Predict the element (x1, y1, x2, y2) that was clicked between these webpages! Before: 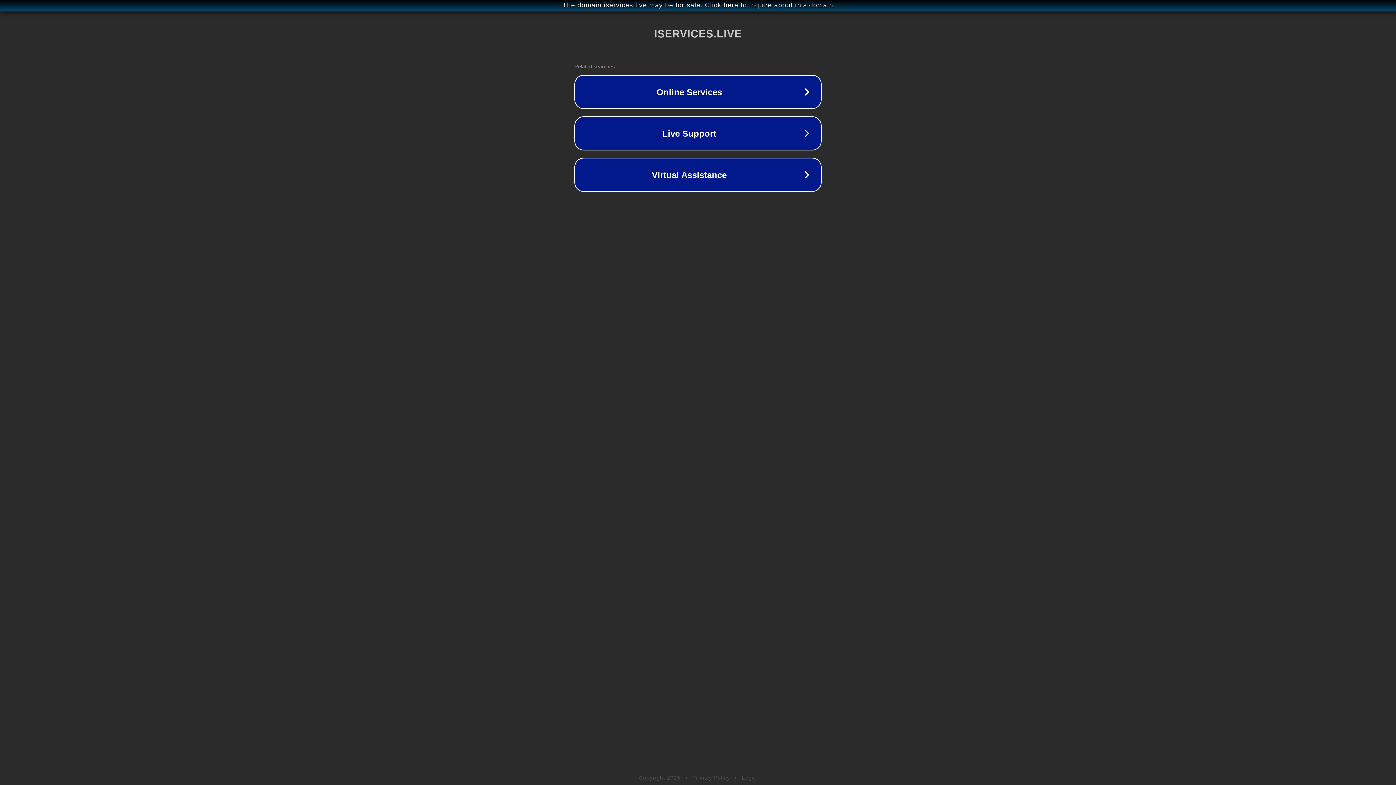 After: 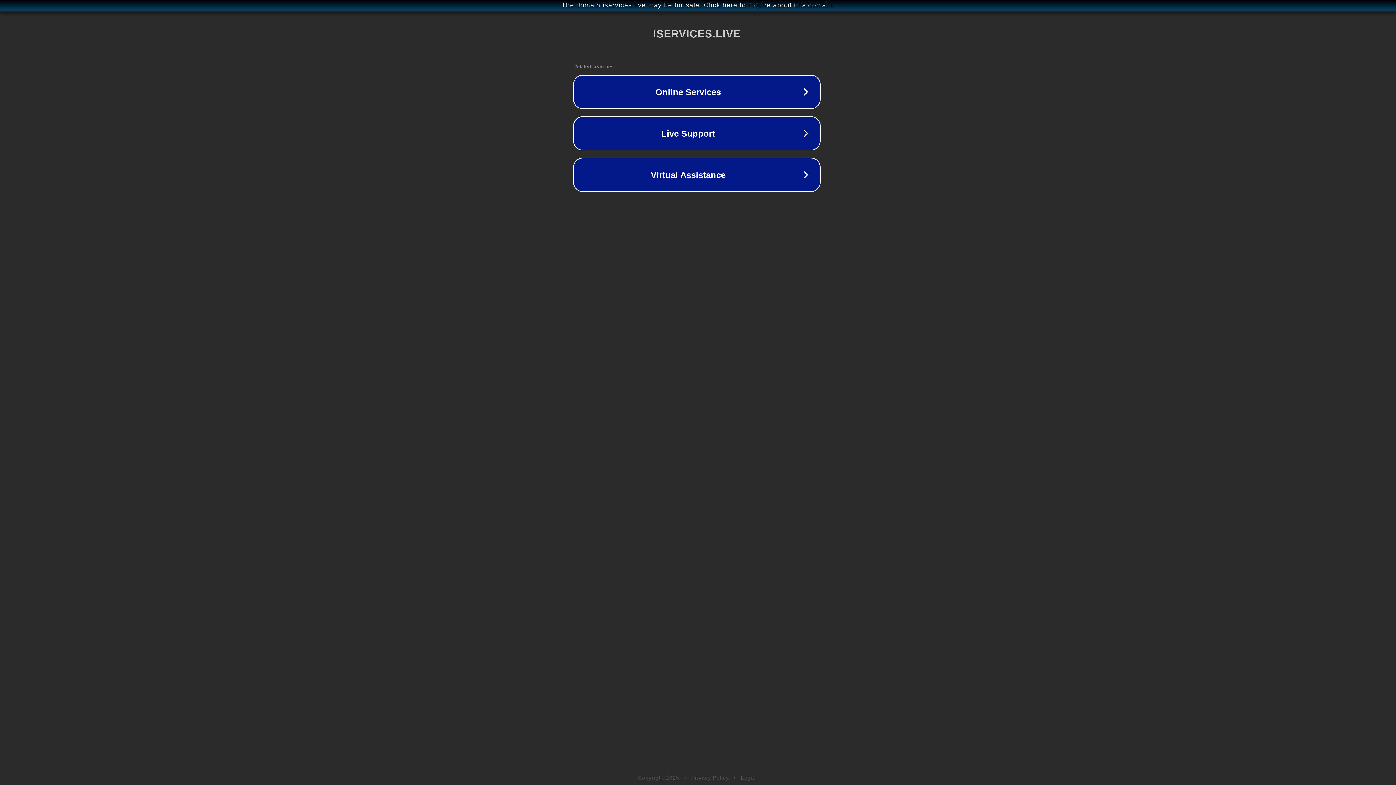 Action: bbox: (1, 1, 1397, 9) label: The domain iservices.live may be for sale. Click here to inquire about this domain.